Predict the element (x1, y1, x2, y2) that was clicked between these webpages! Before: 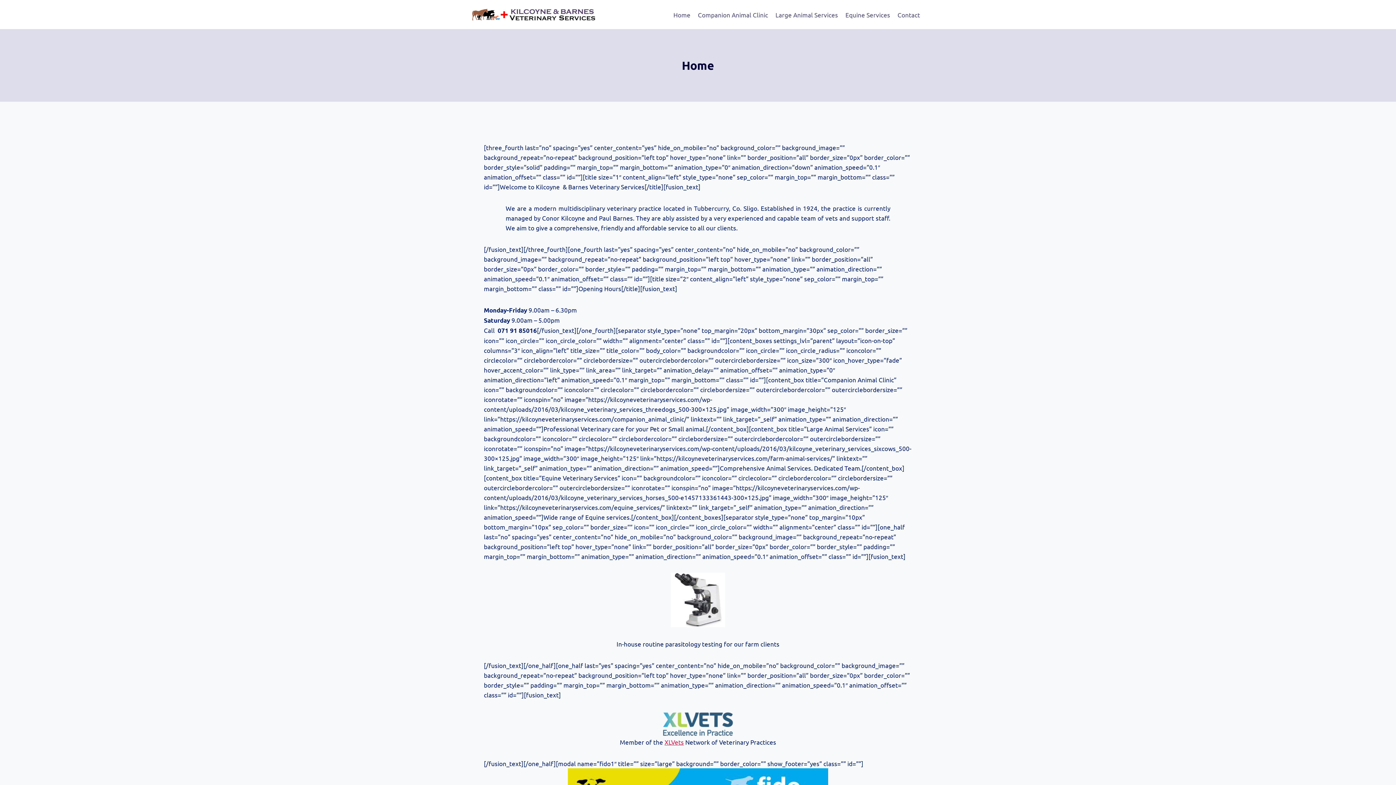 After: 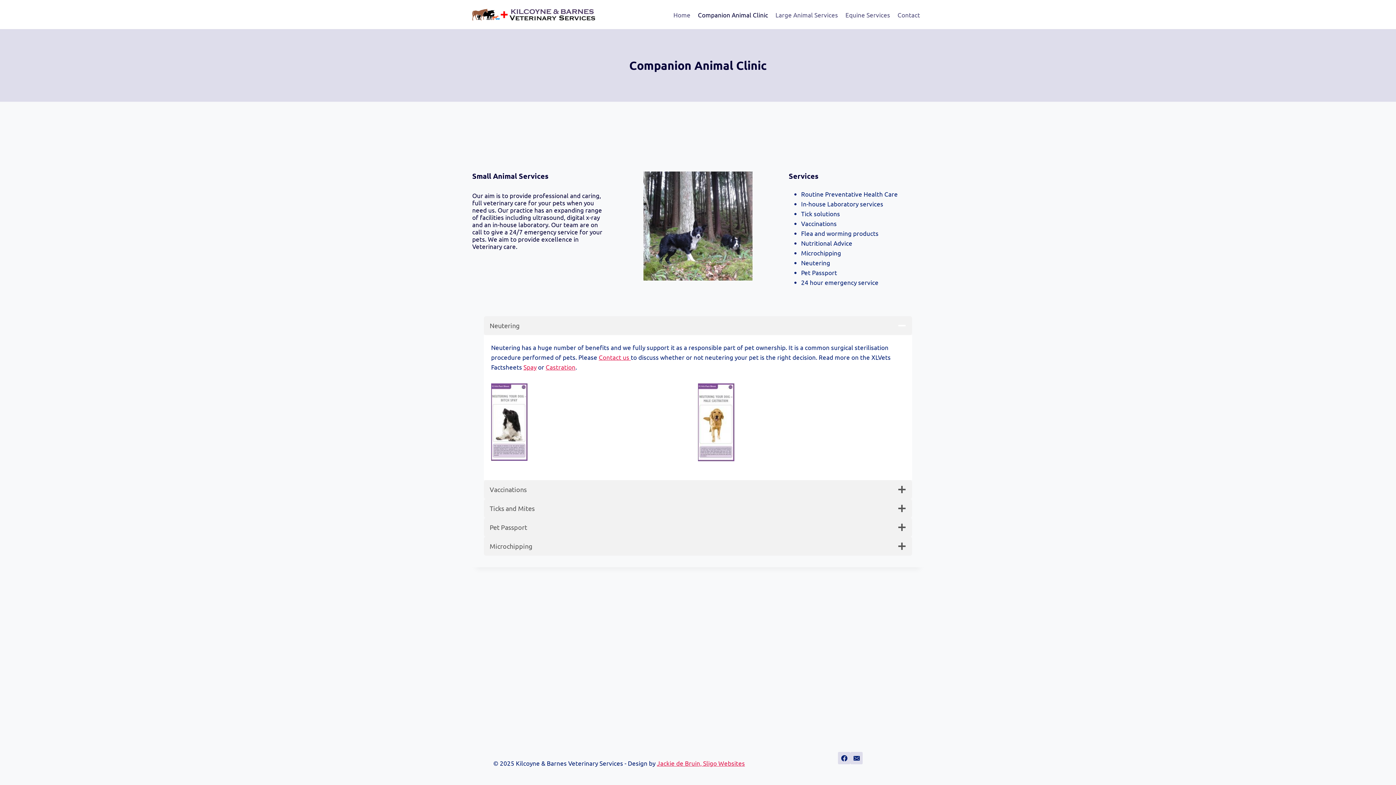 Action: label: Companion Animal Clinic bbox: (694, 5, 771, 23)